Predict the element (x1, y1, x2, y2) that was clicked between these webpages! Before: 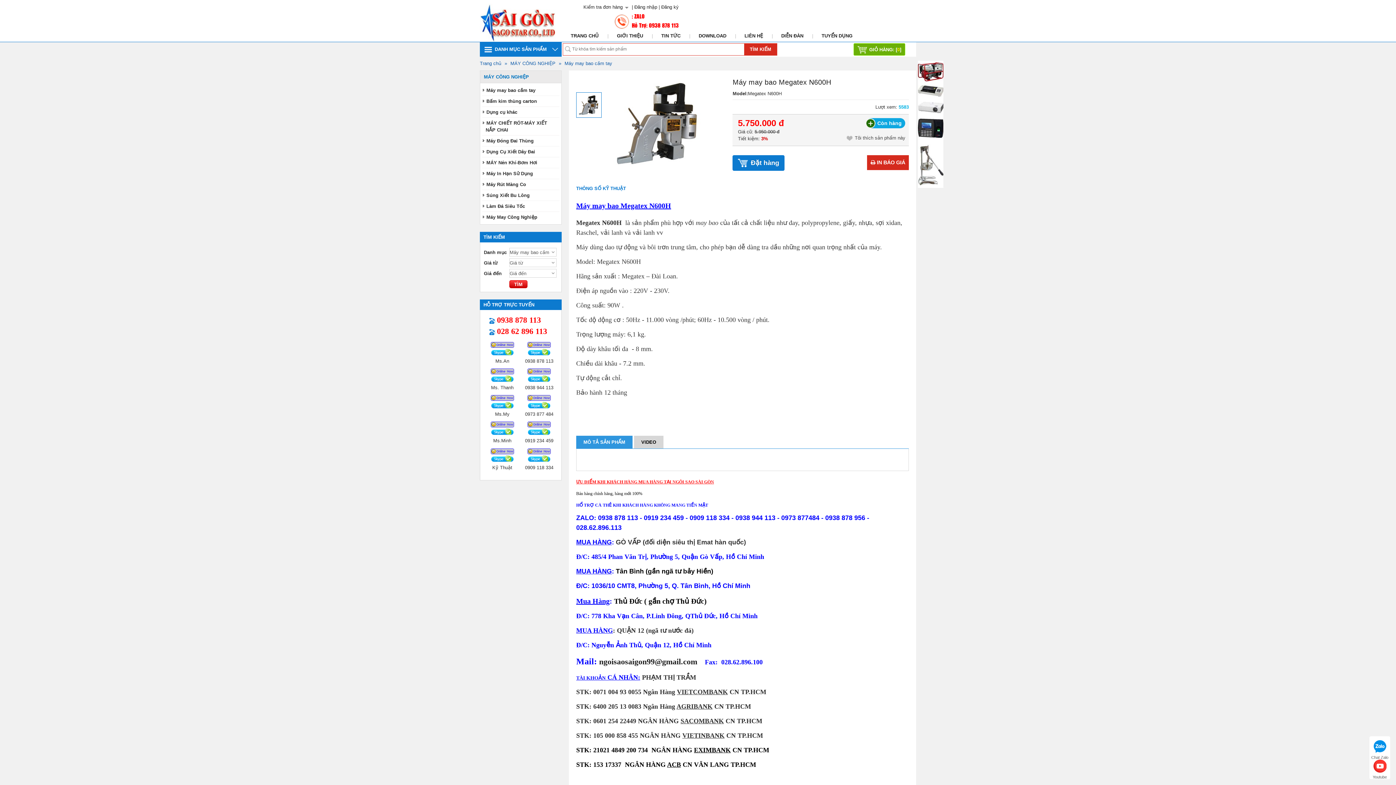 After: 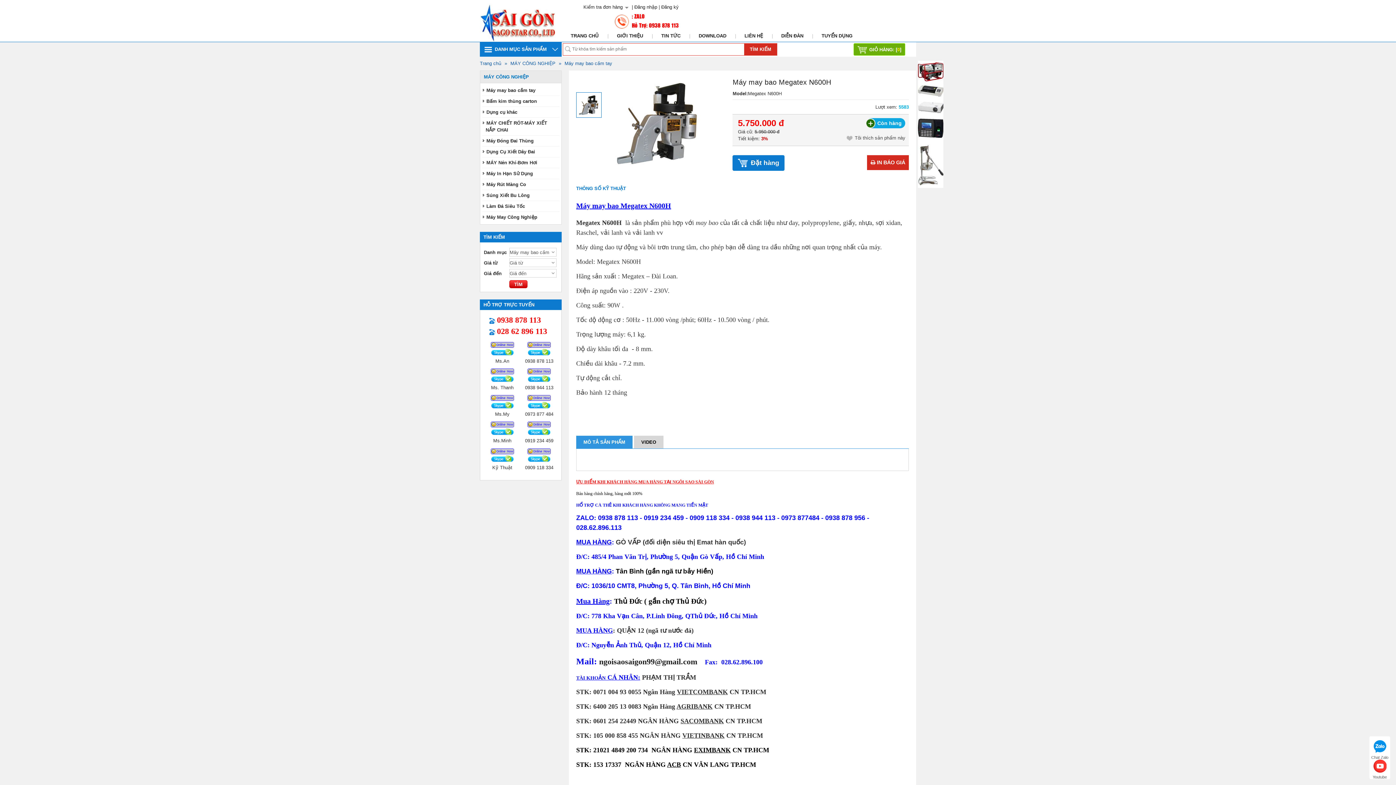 Action: bbox: (490, 422, 514, 427)